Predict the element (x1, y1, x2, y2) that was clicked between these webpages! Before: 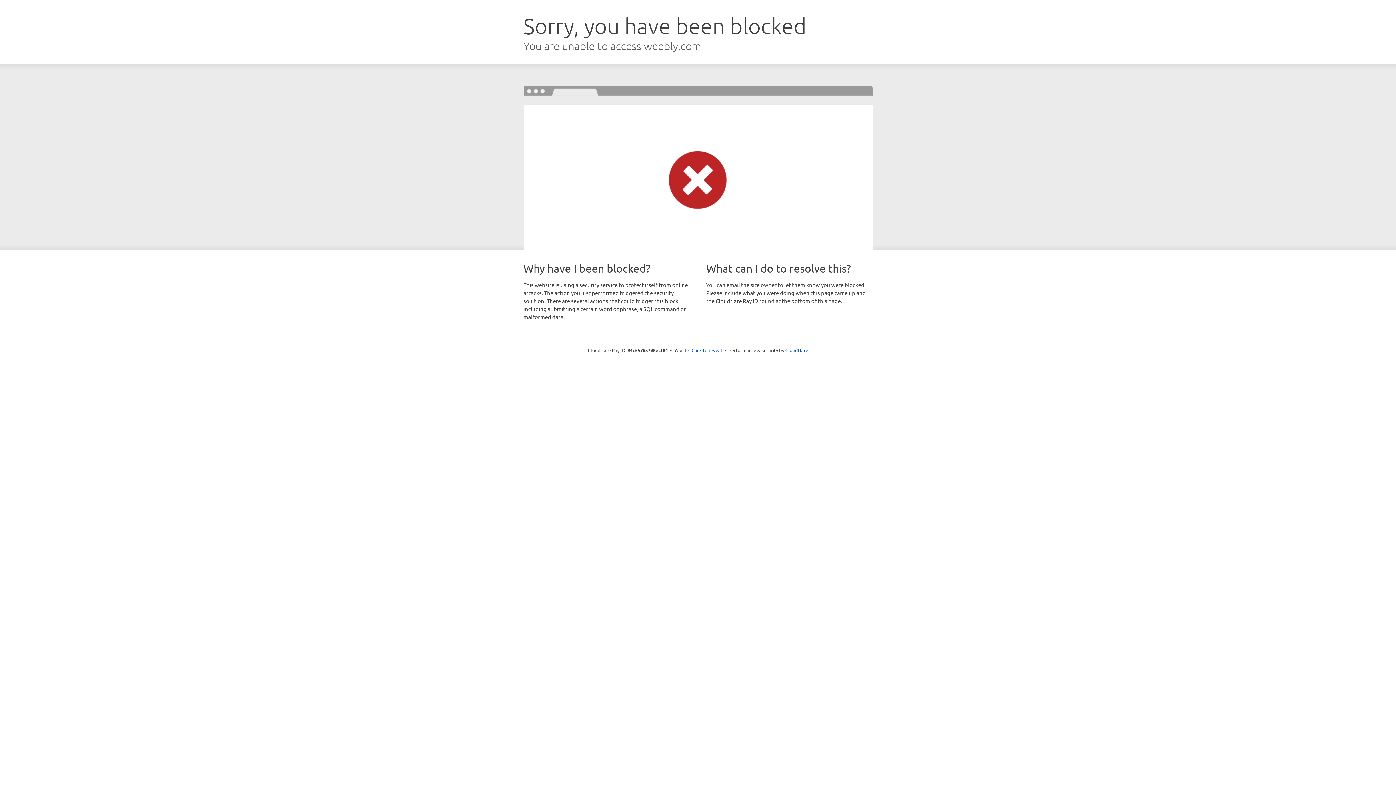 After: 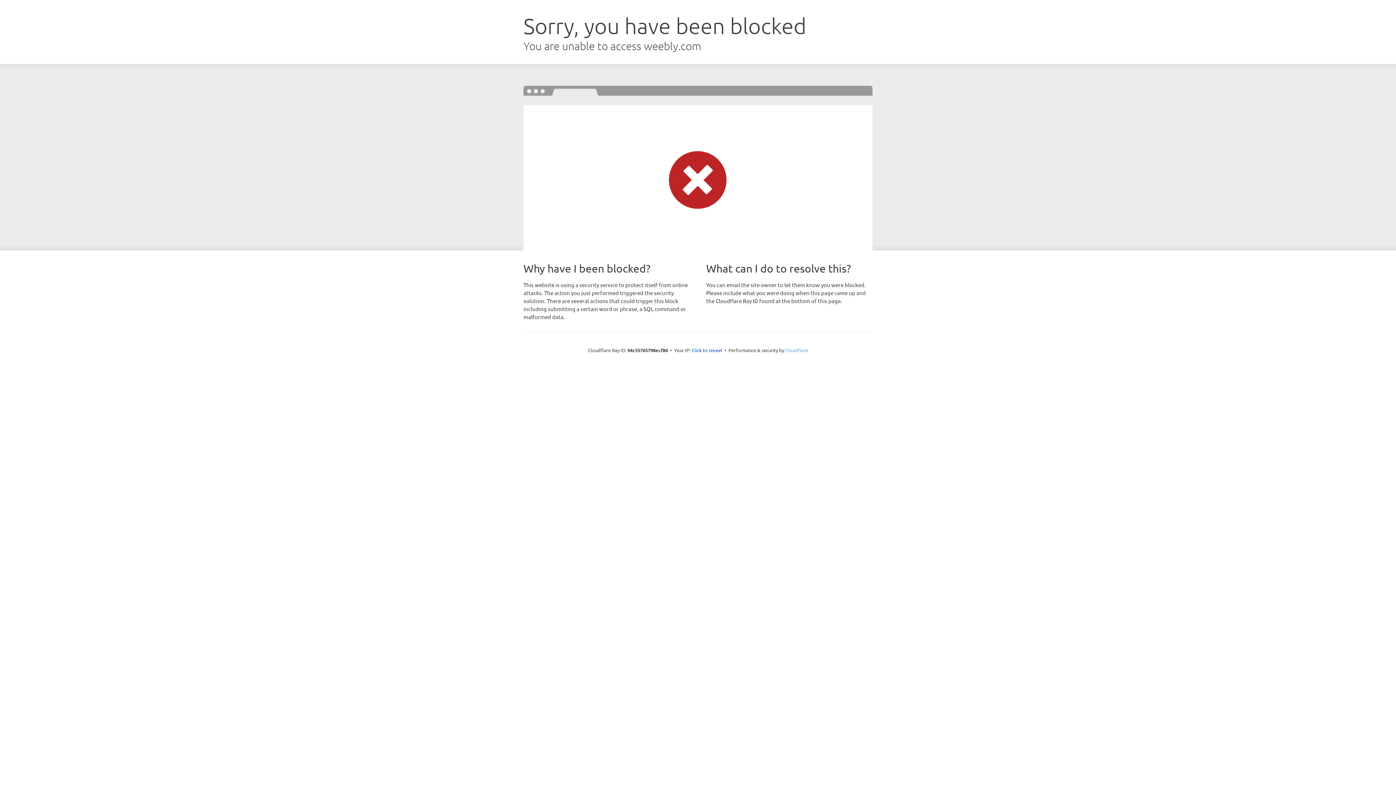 Action: label: Cloudflare bbox: (785, 347, 808, 353)